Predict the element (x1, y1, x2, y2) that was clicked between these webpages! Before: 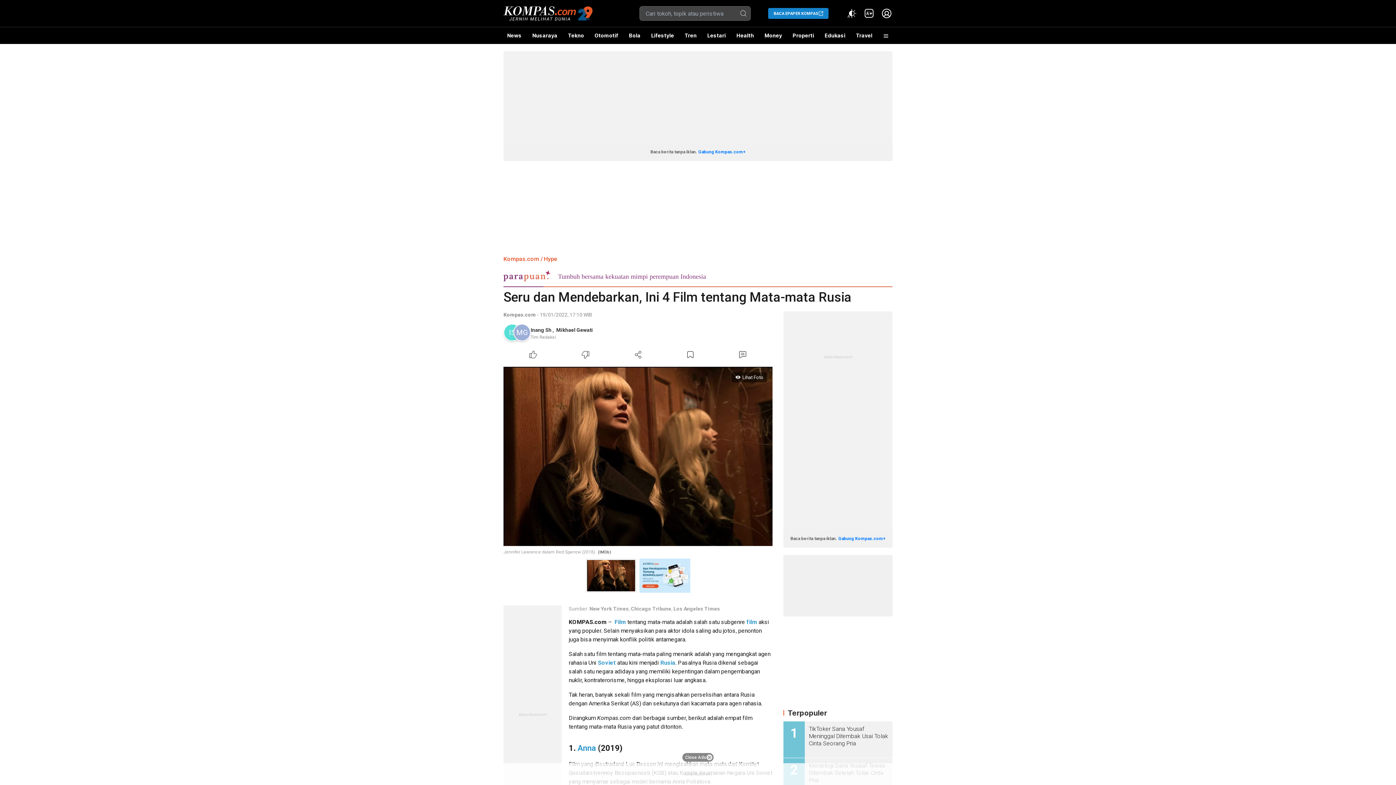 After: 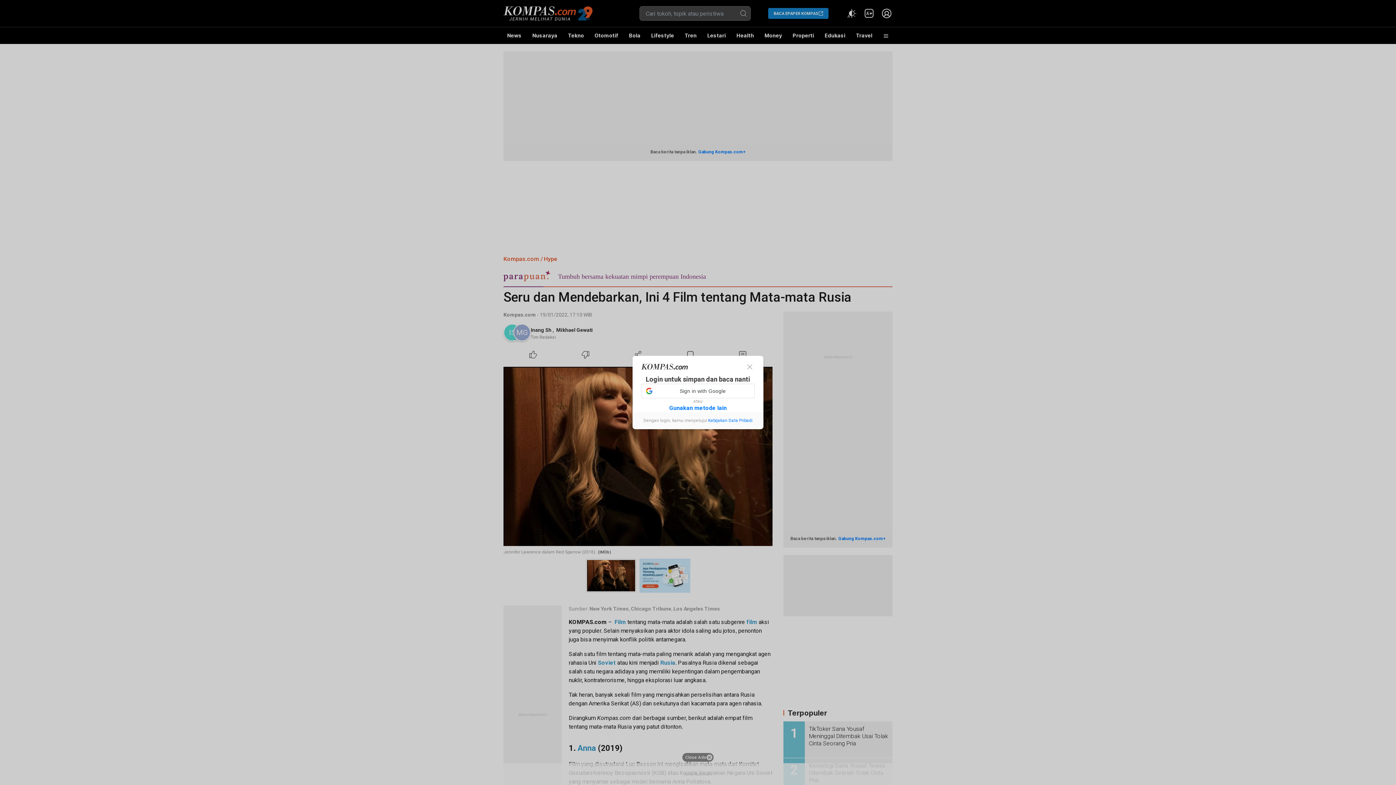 Action: label: Bookmark Article bbox: (664, 348, 716, 361)